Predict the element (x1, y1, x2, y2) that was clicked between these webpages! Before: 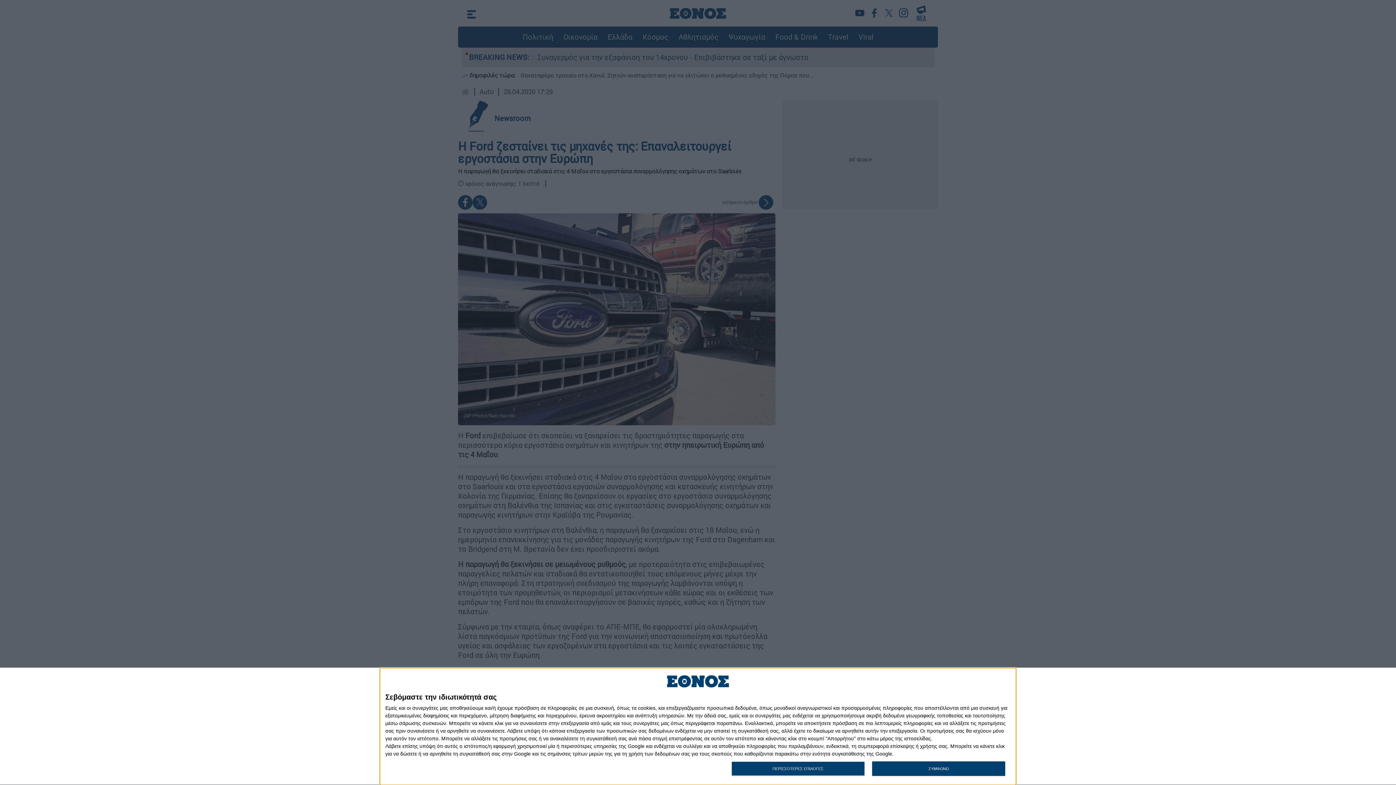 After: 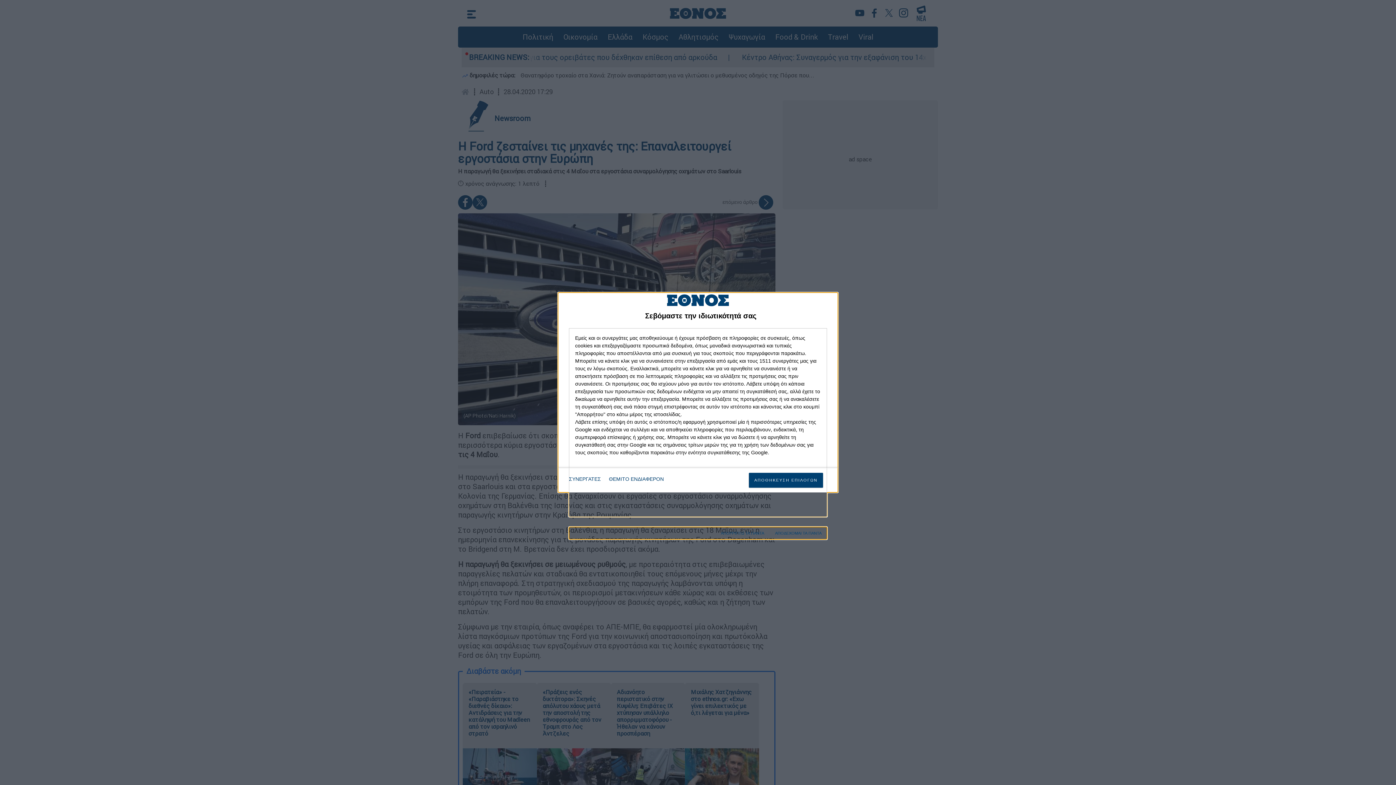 Action: bbox: (731, 761, 864, 776) label: ΠΕΡΙΣΣΟΤΕΡΕΣ ΕΠΙΛΟΓΕΣ